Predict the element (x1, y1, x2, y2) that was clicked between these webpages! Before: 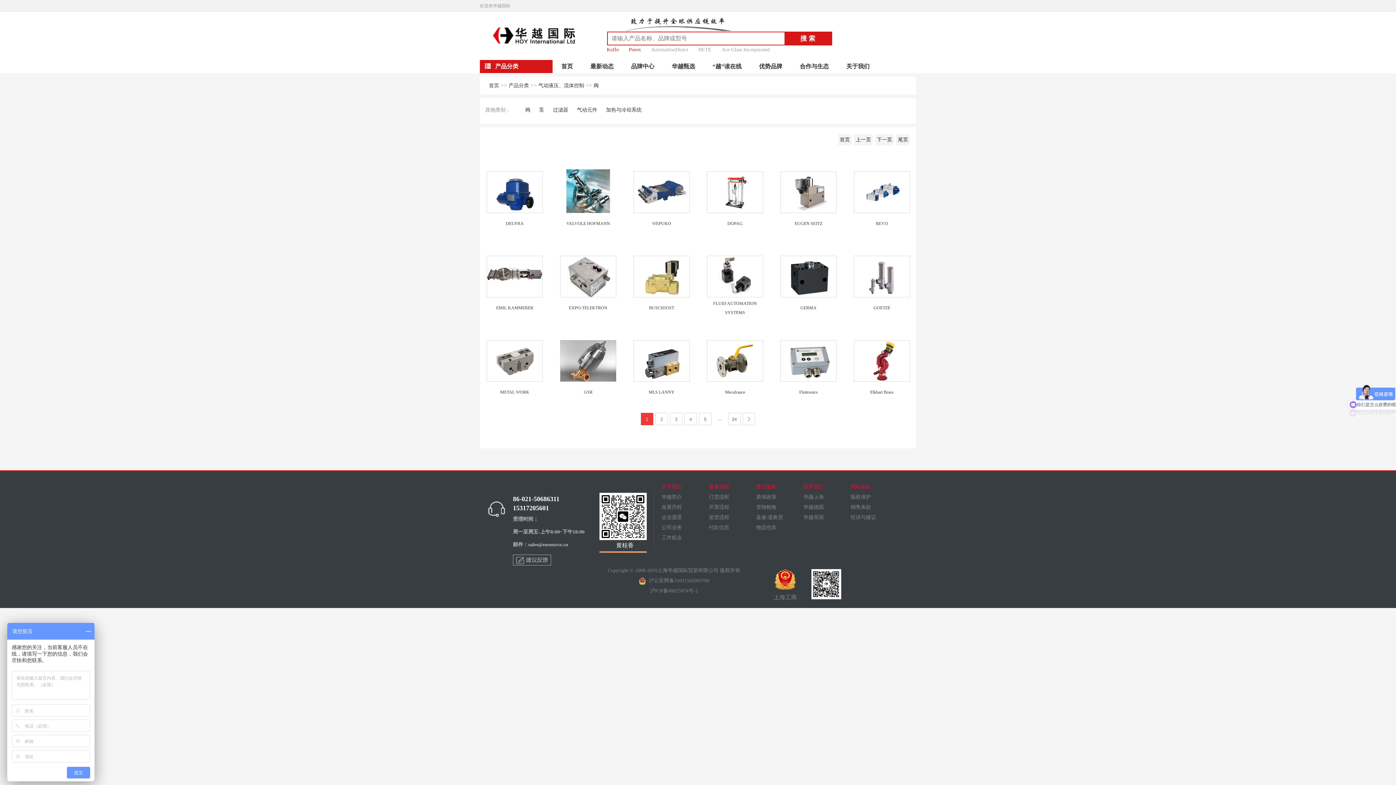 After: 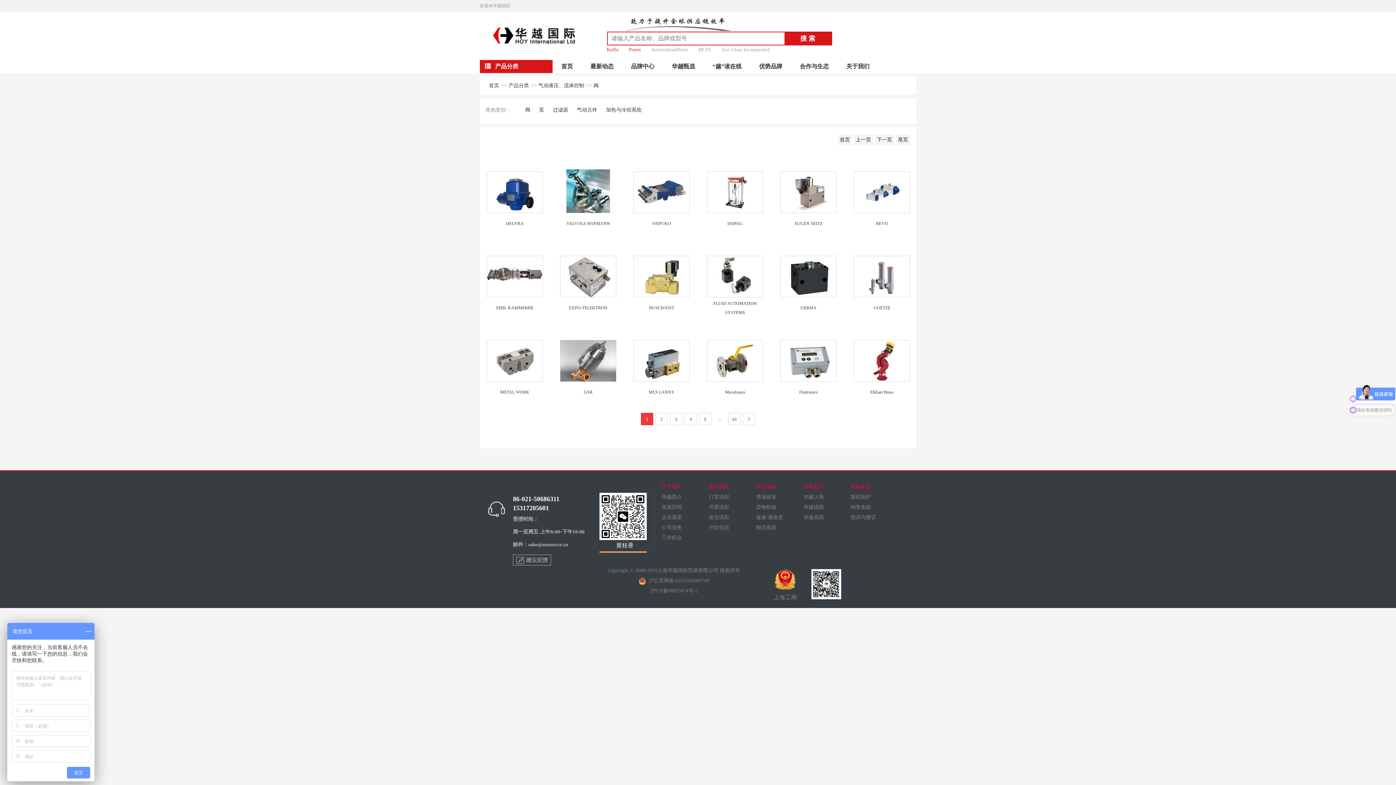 Action: bbox: (626, 171, 696, 213)